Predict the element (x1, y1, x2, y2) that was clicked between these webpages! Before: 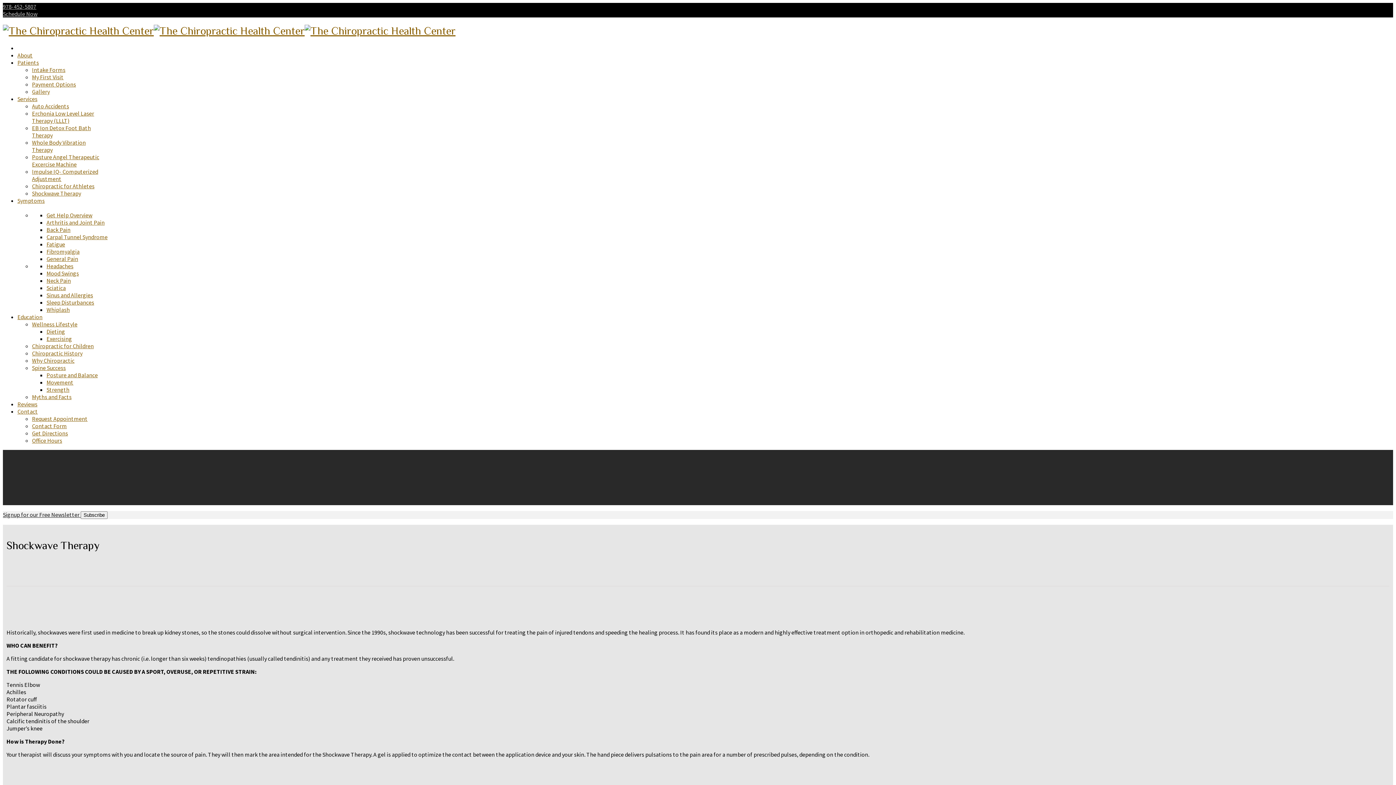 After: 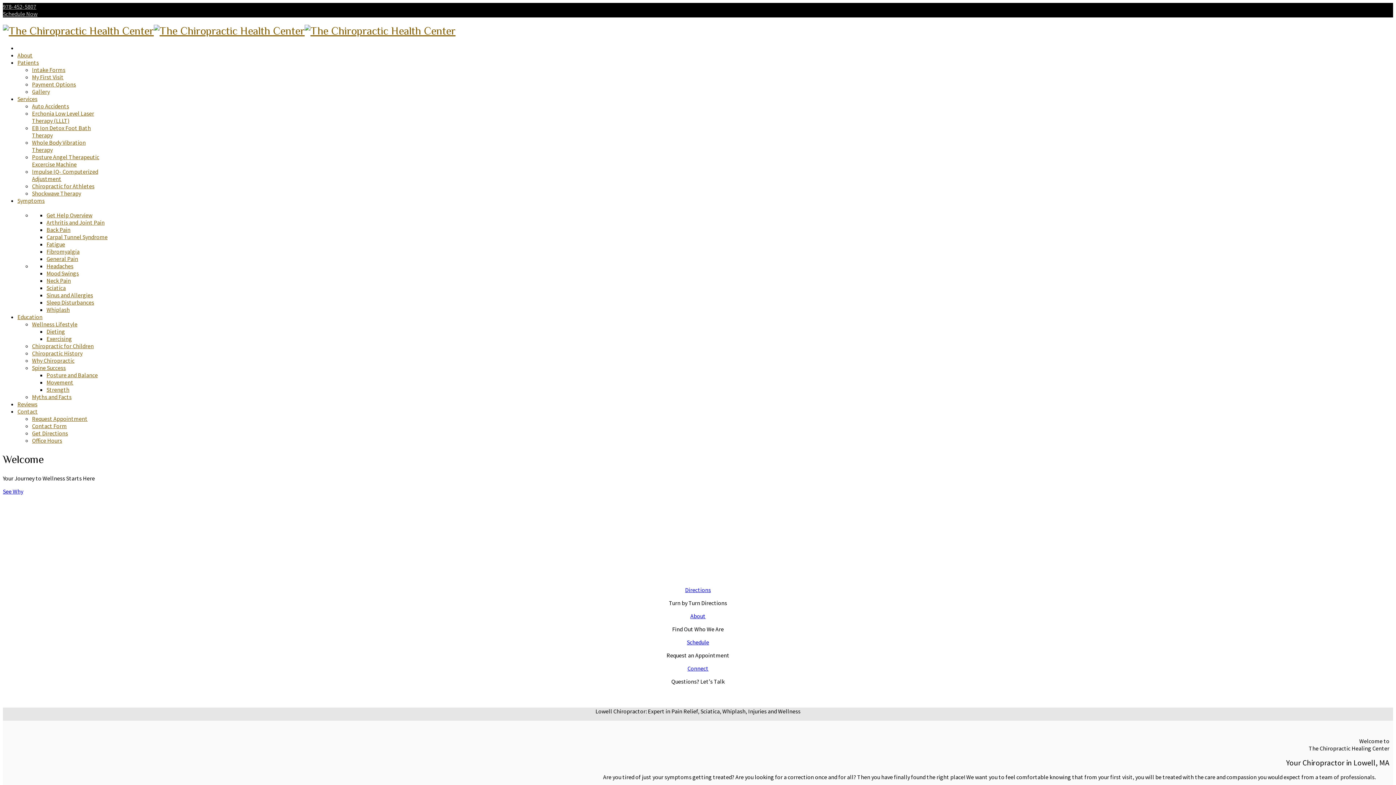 Action: bbox: (17, 408, 37, 415) label: Contact